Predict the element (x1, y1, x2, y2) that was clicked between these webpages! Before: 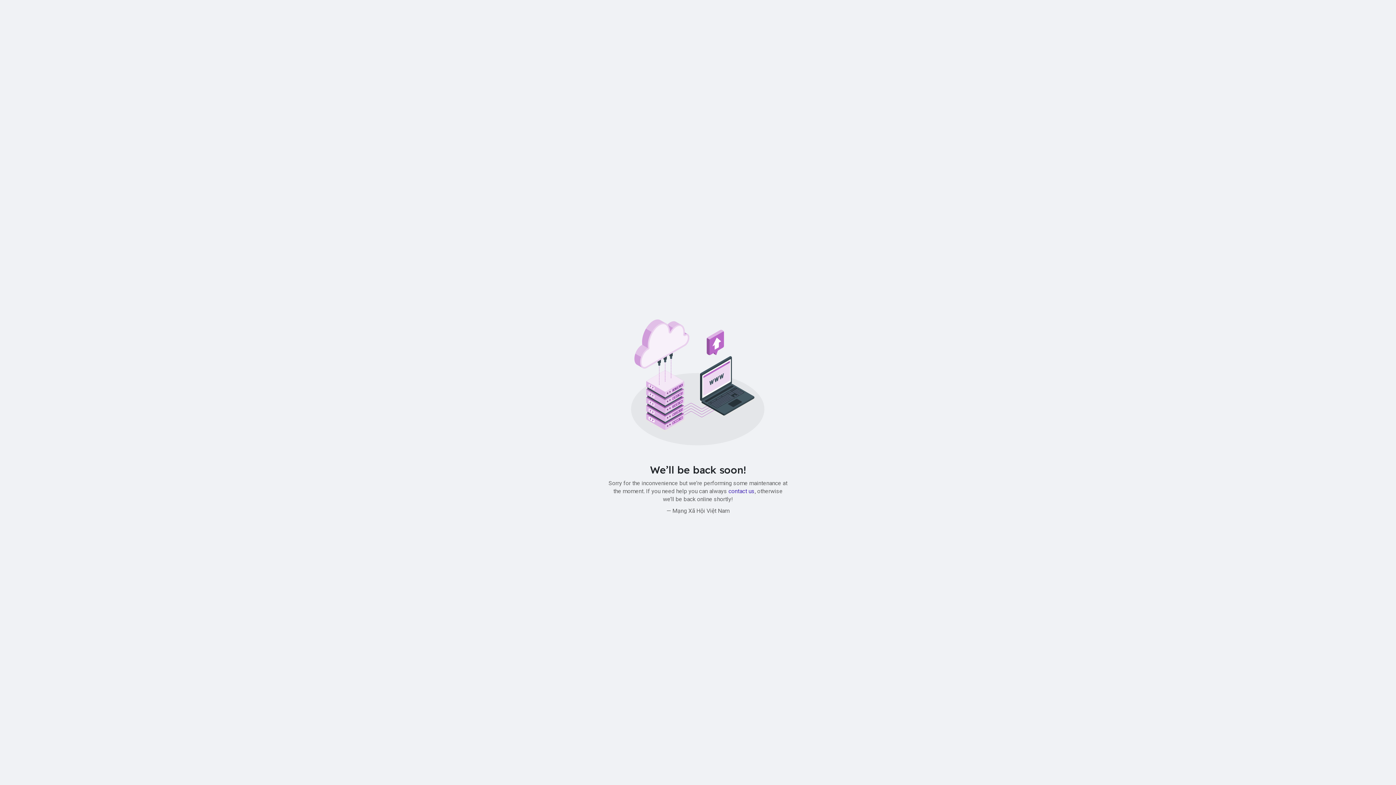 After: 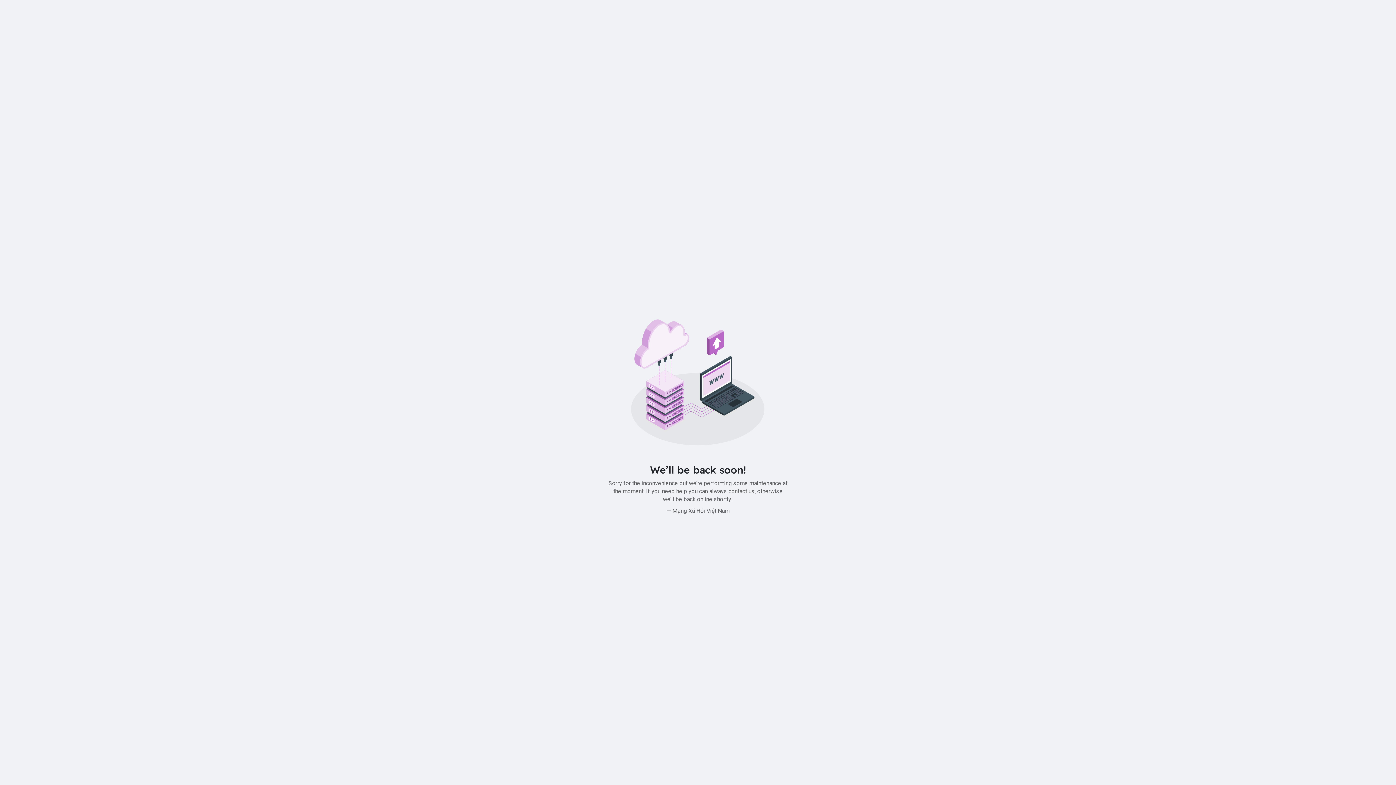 Action: bbox: (728, 487, 754, 494) label: contact us